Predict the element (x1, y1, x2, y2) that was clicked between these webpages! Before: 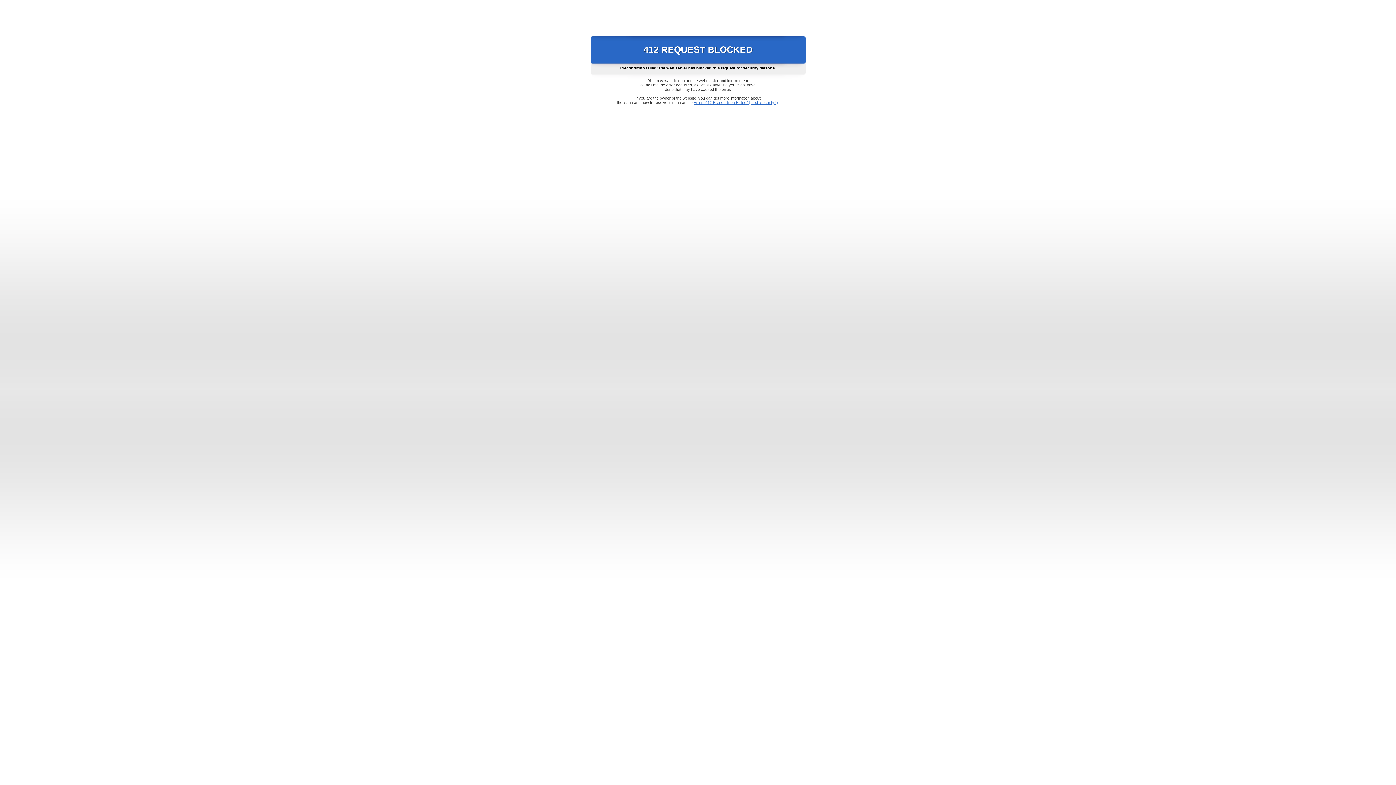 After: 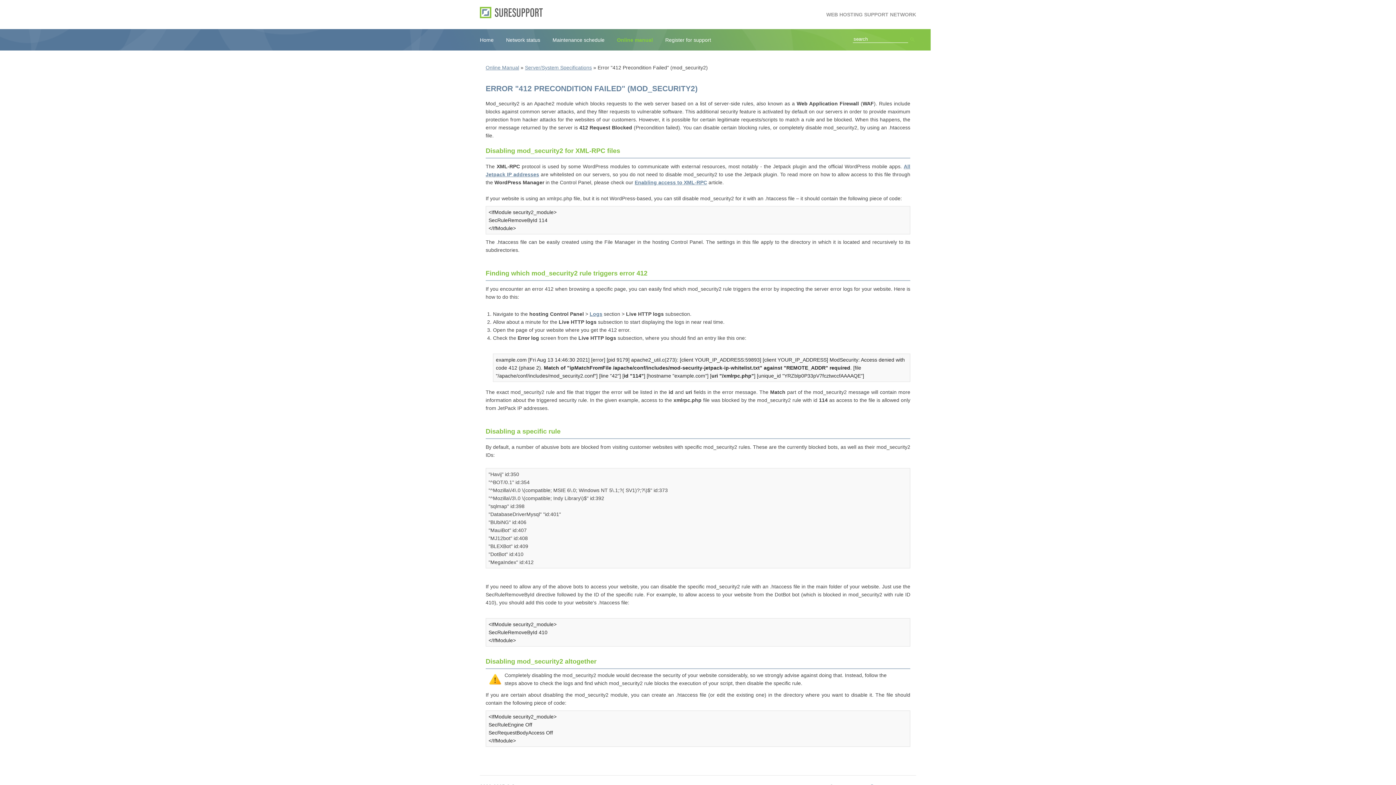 Action: bbox: (693, 100, 778, 104) label: Error "412 Precondition Failed" (mod_security2)